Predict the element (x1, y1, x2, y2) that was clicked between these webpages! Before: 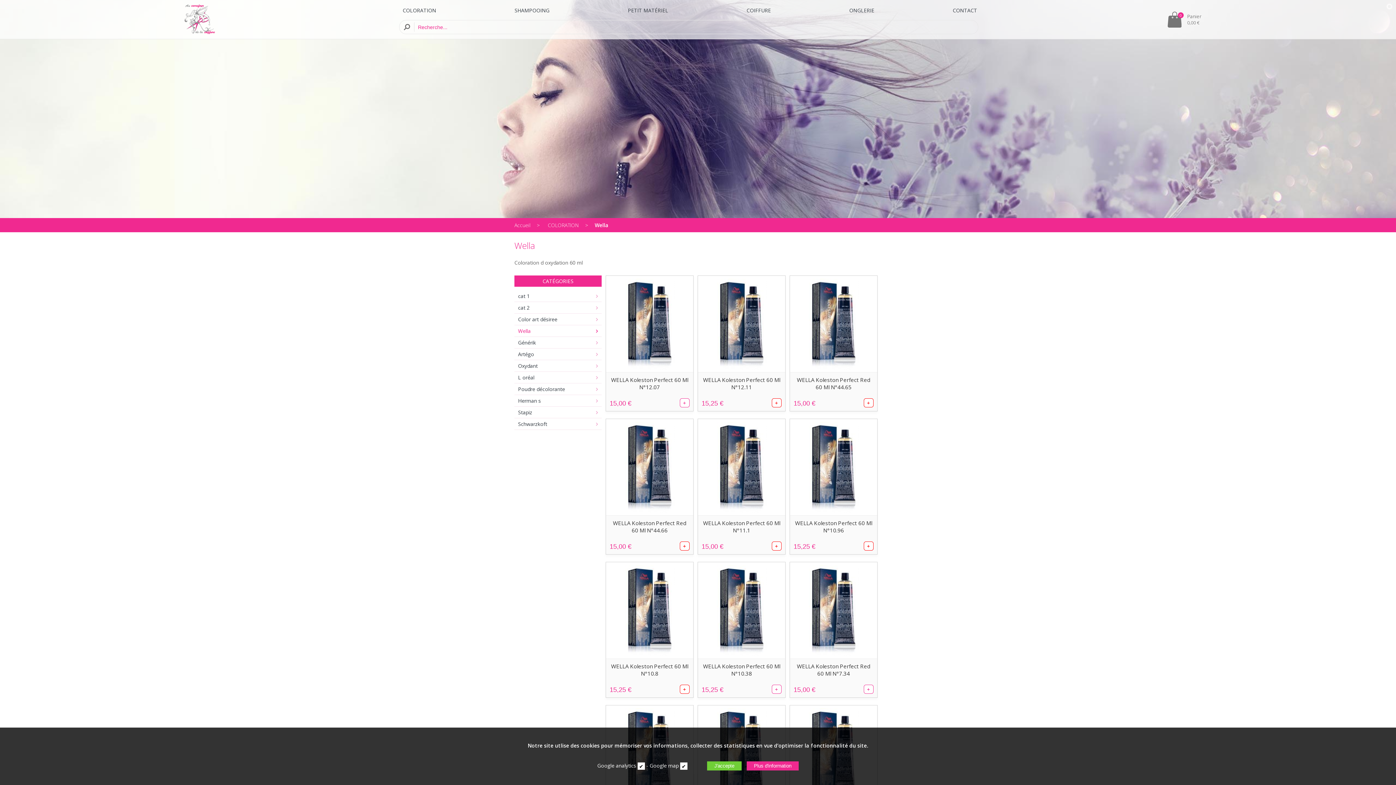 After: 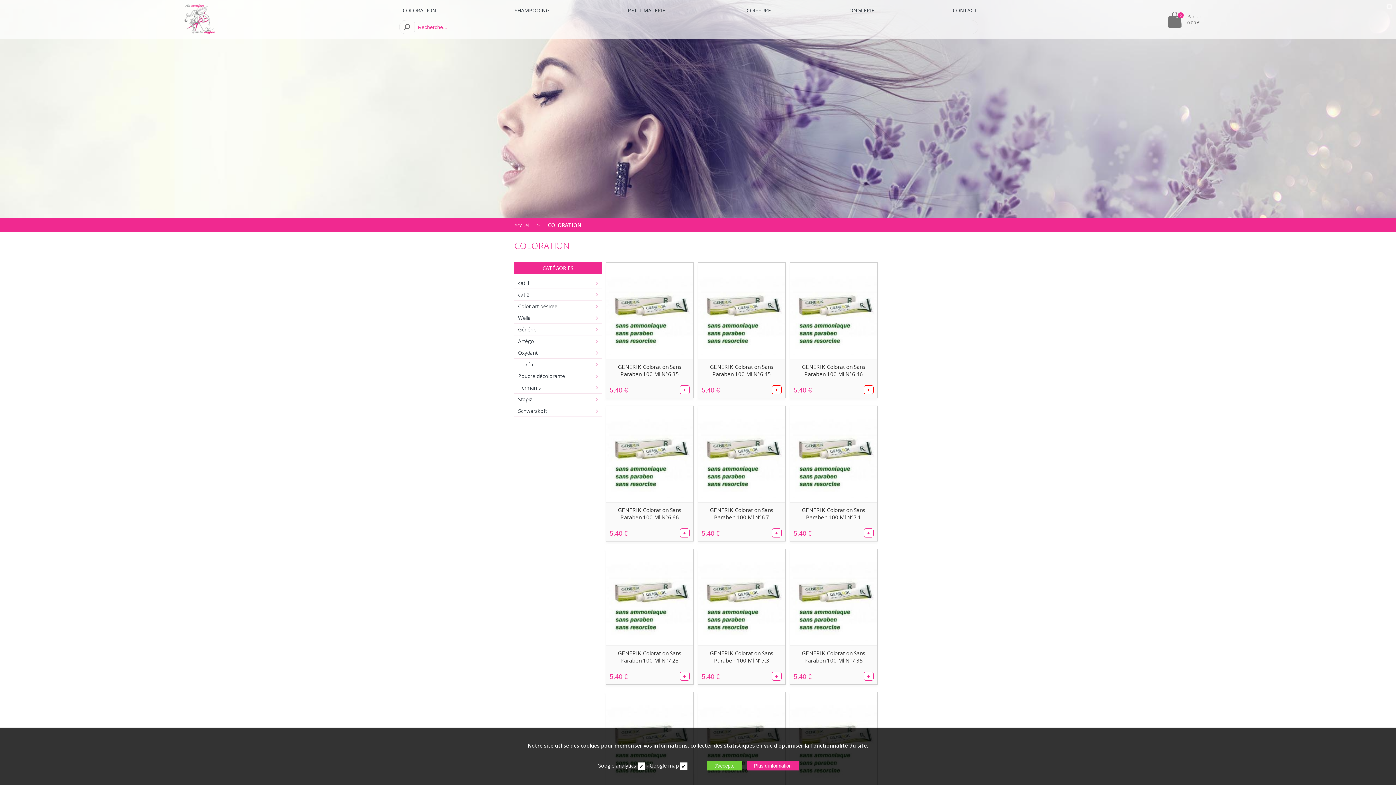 Action: label: COLORATION bbox: (548, 221, 594, 228)